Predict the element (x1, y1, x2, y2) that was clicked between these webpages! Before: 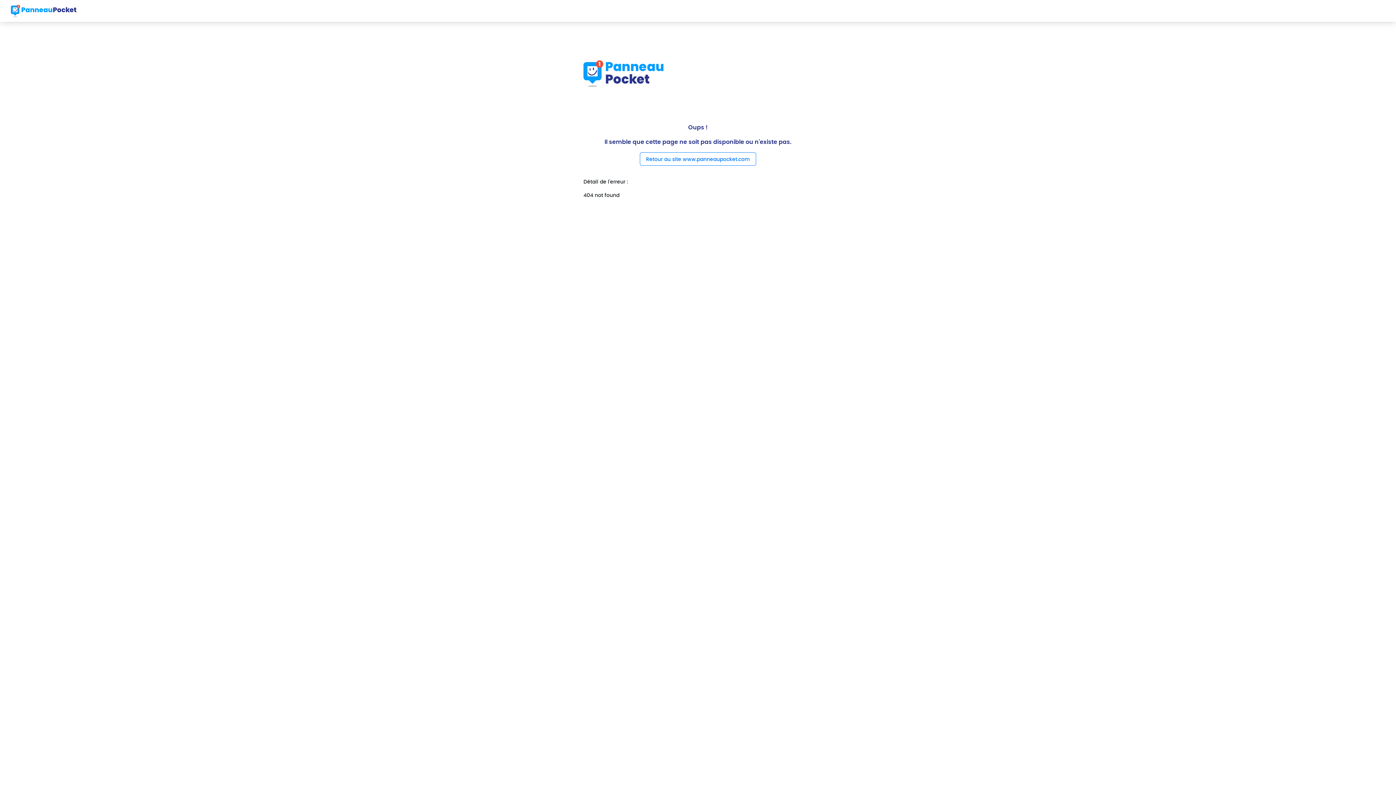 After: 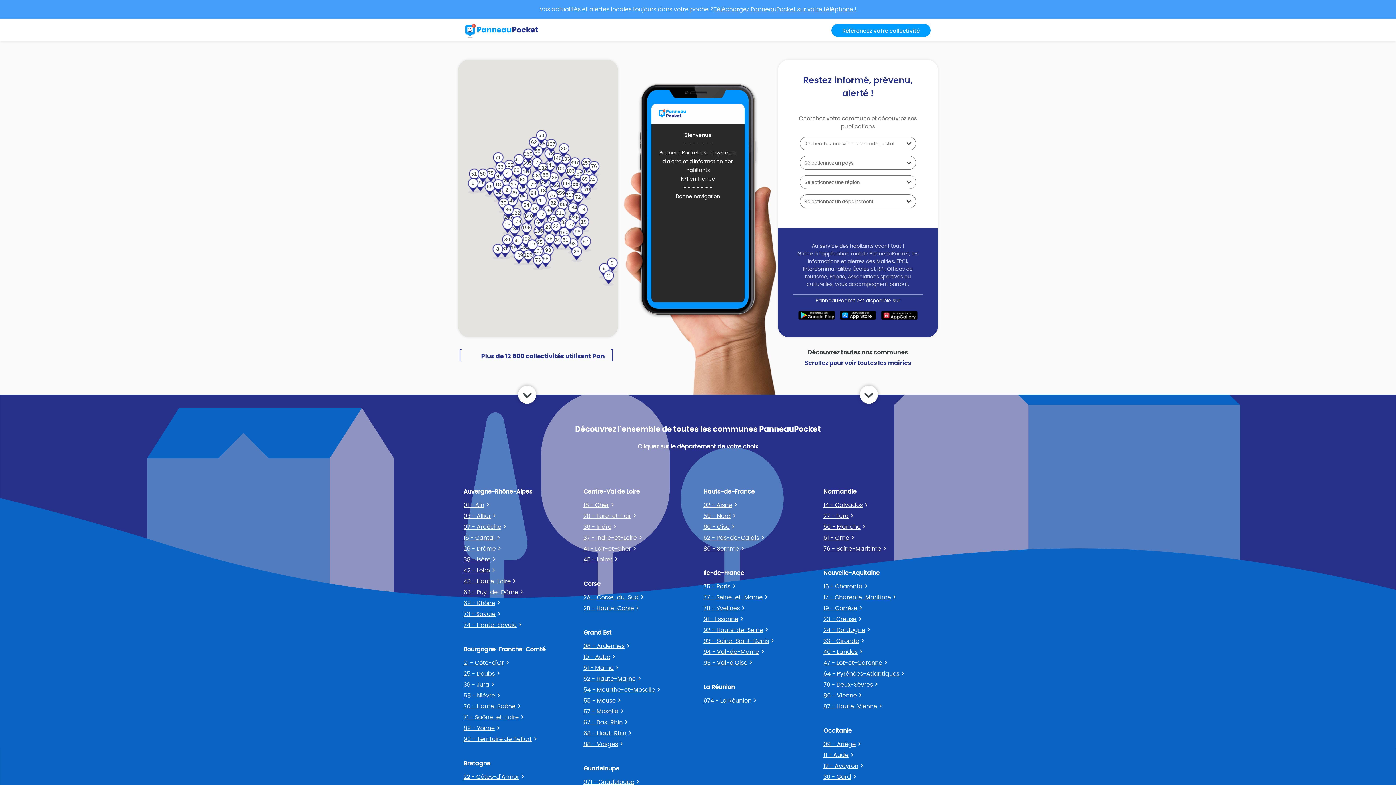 Action: bbox: (10, 2, 76, 18)